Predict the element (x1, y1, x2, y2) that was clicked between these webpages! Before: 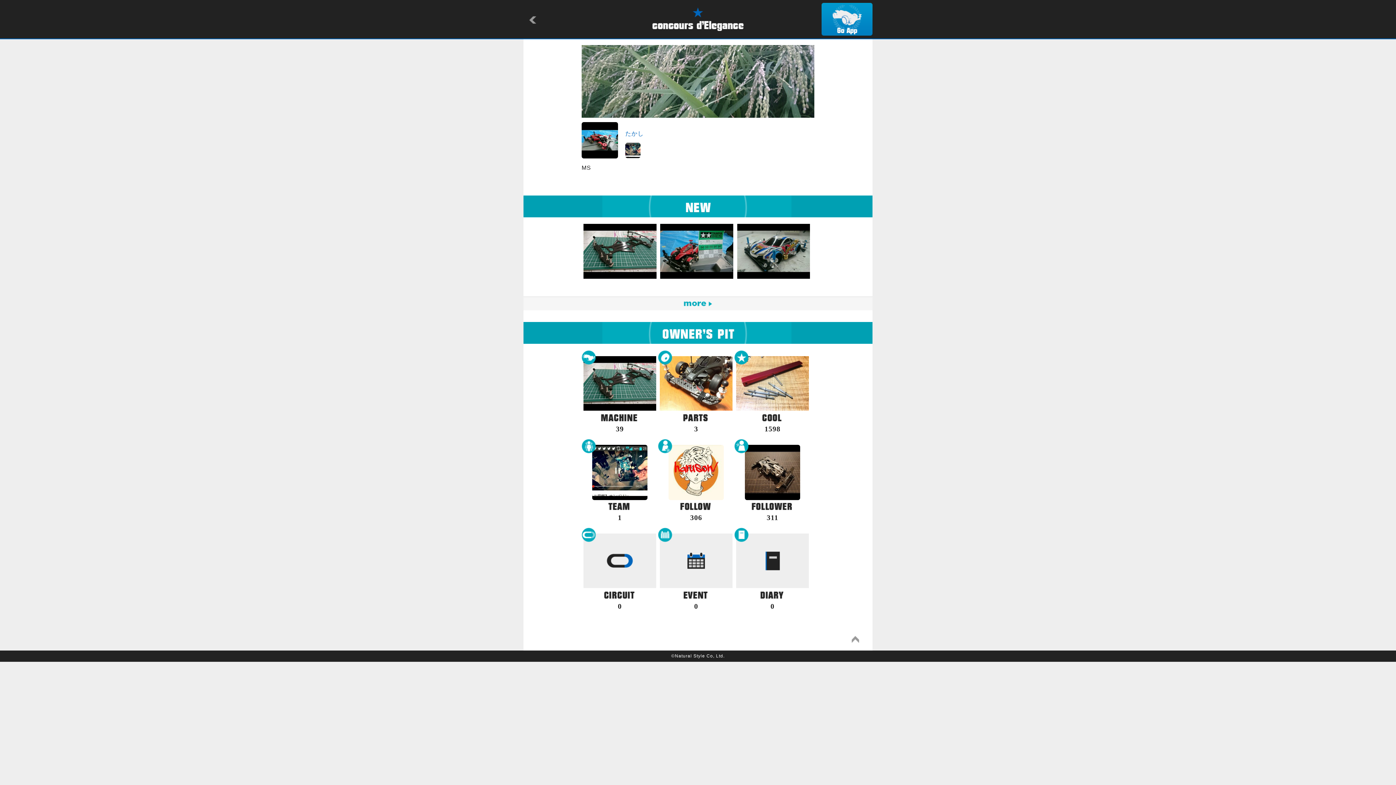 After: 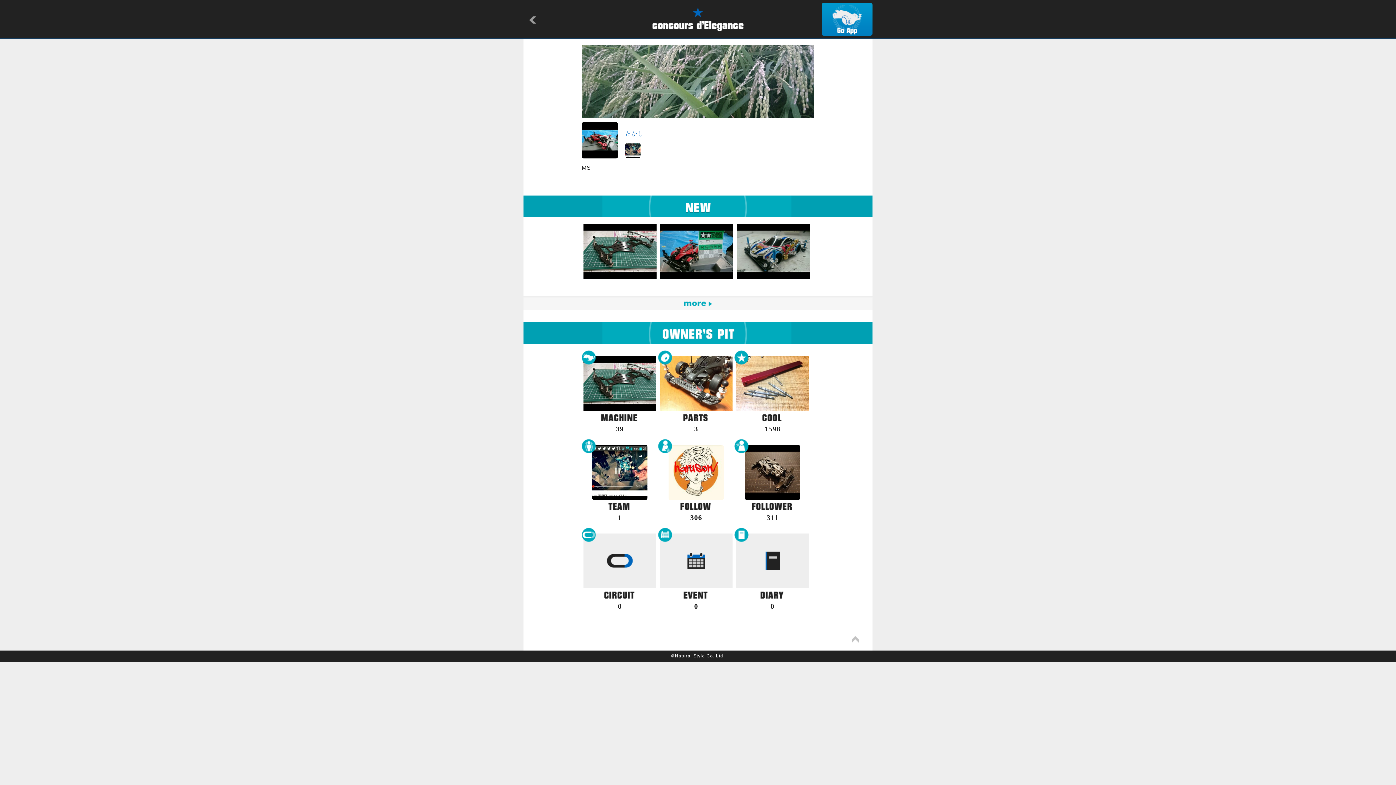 Action: bbox: (850, 637, 861, 643)